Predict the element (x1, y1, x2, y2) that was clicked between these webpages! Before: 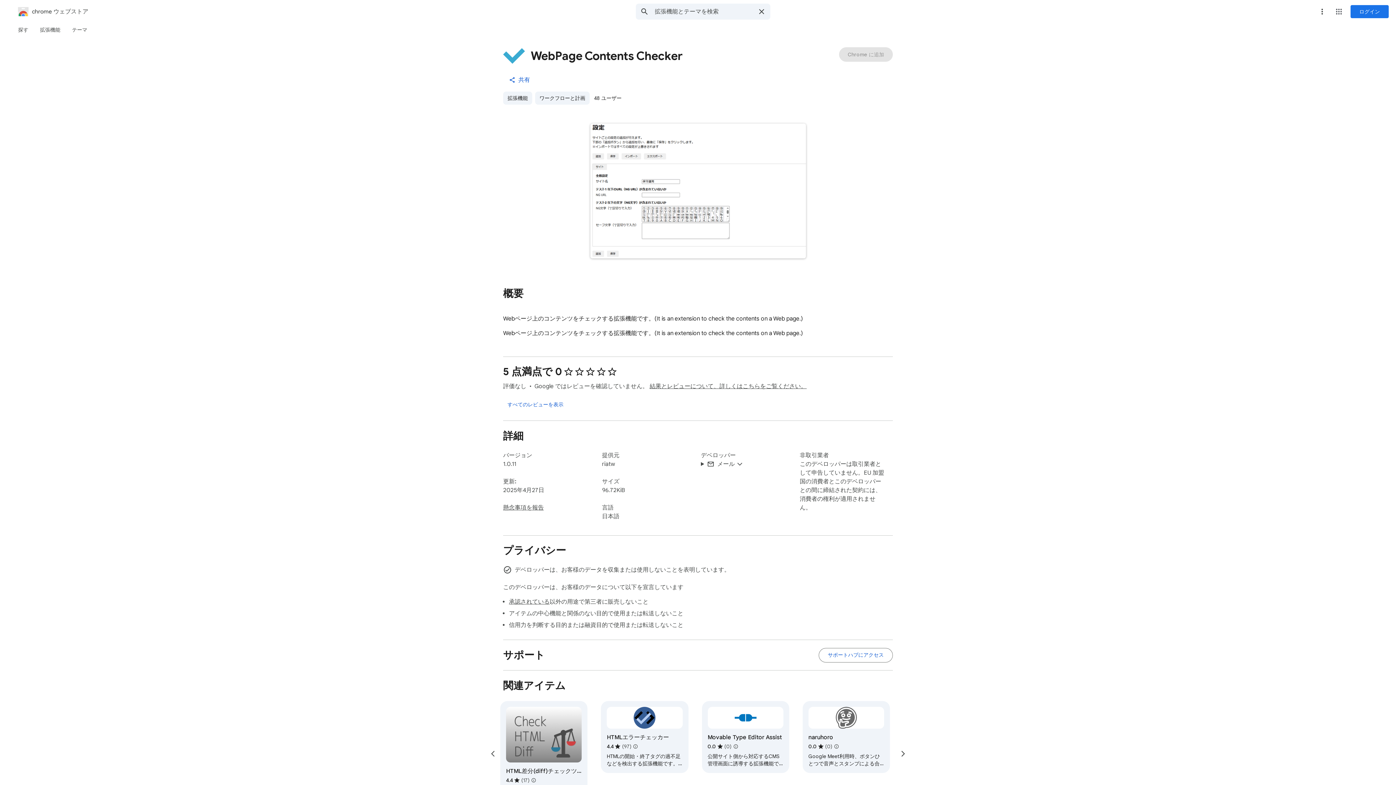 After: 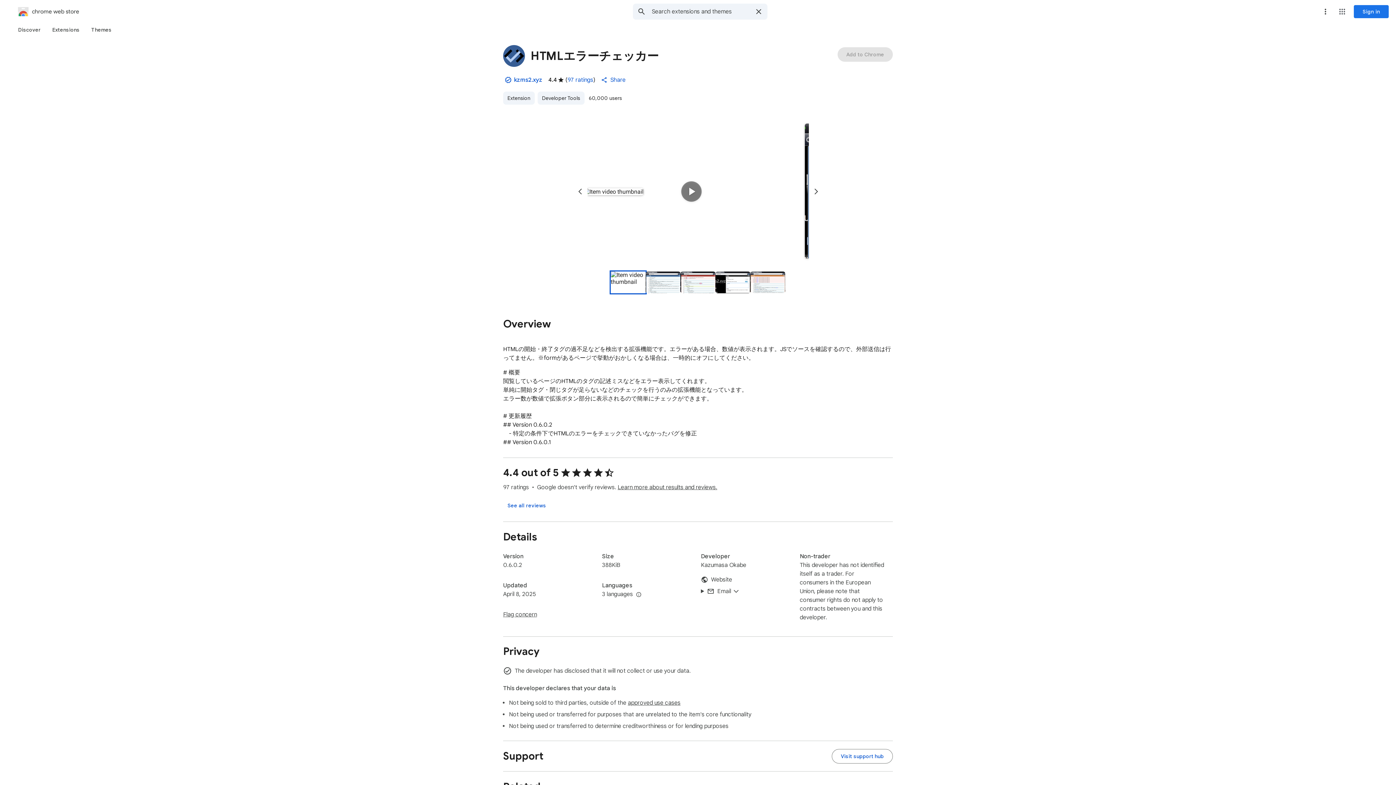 Action: bbox: (601, 701, 688, 773)